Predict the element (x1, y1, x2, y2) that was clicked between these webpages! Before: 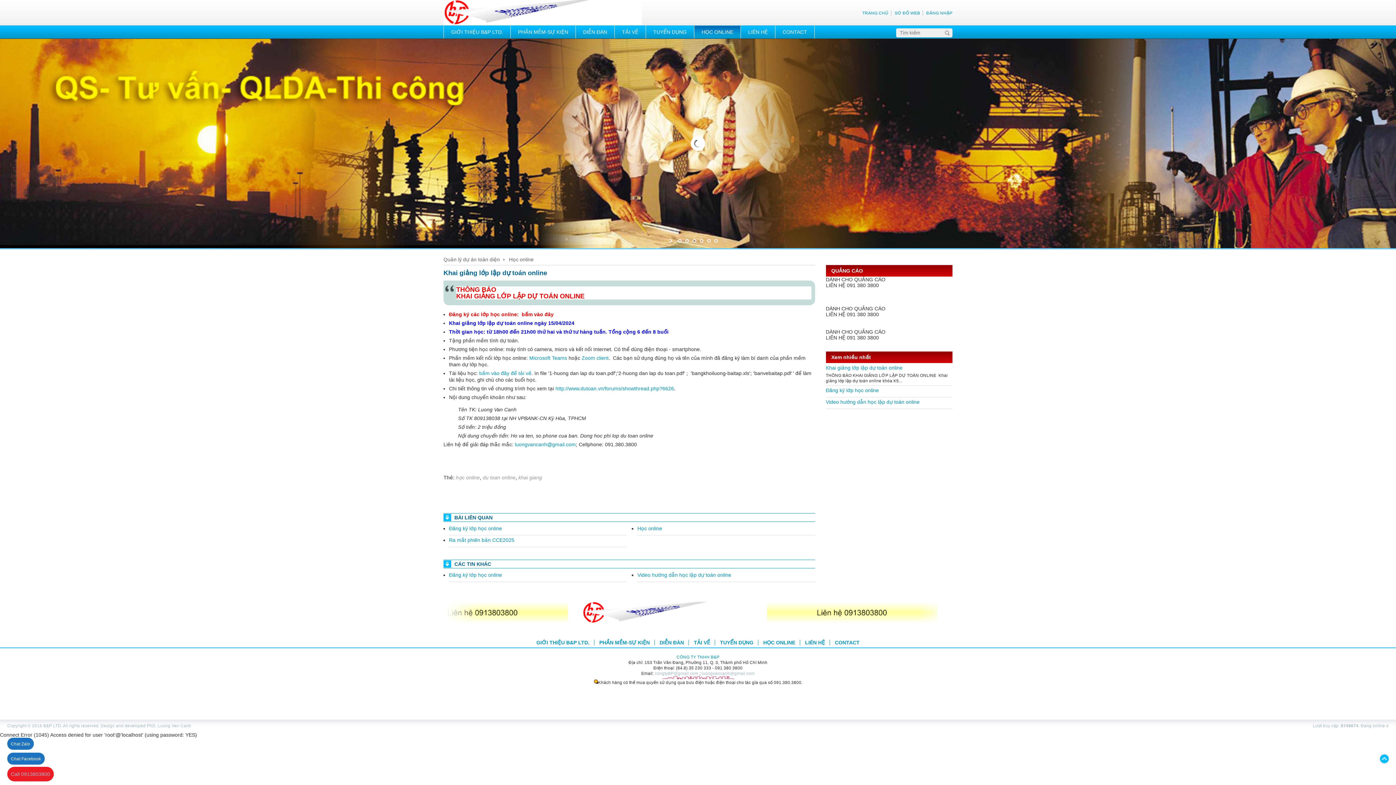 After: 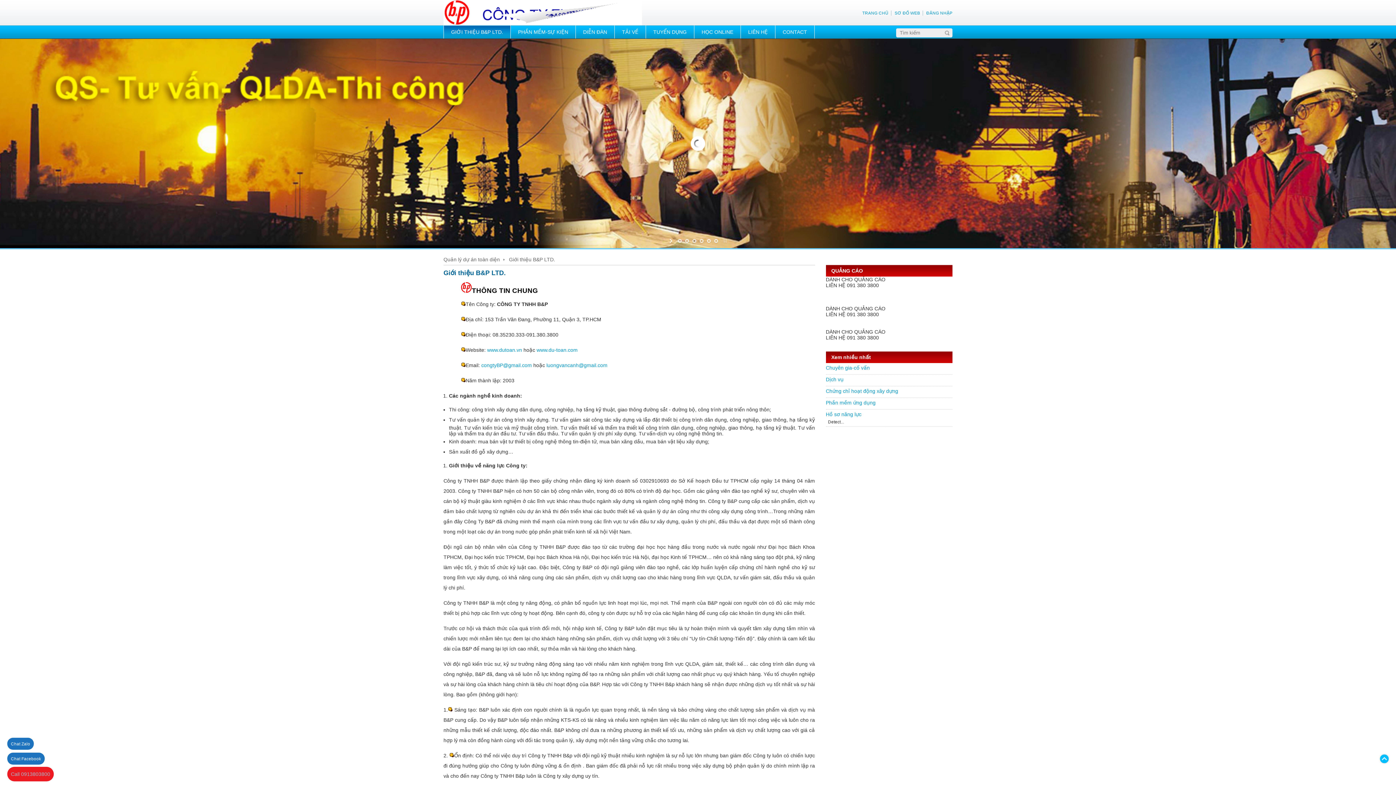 Action: bbox: (444, 25, 510, 38) label: GIỚI THIỆU B&P LTD.